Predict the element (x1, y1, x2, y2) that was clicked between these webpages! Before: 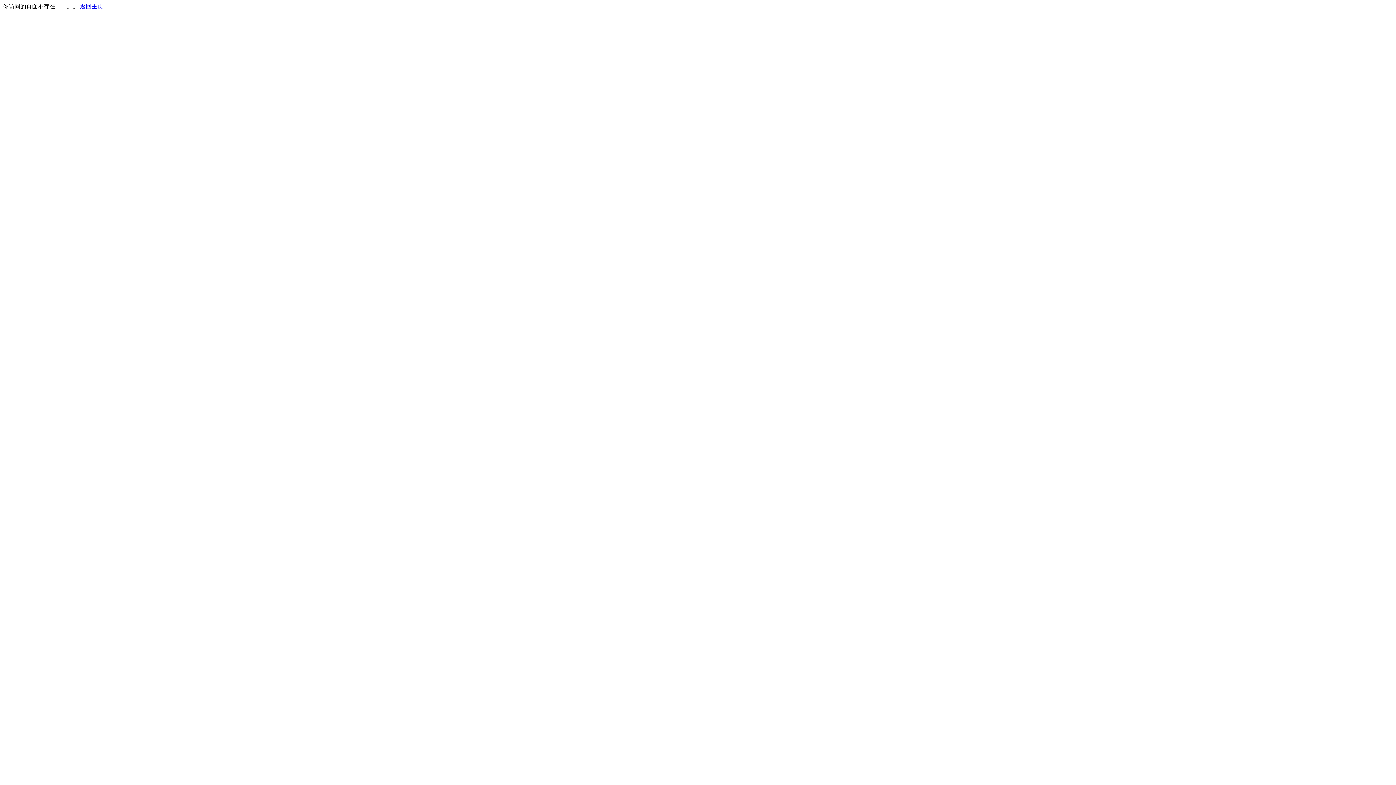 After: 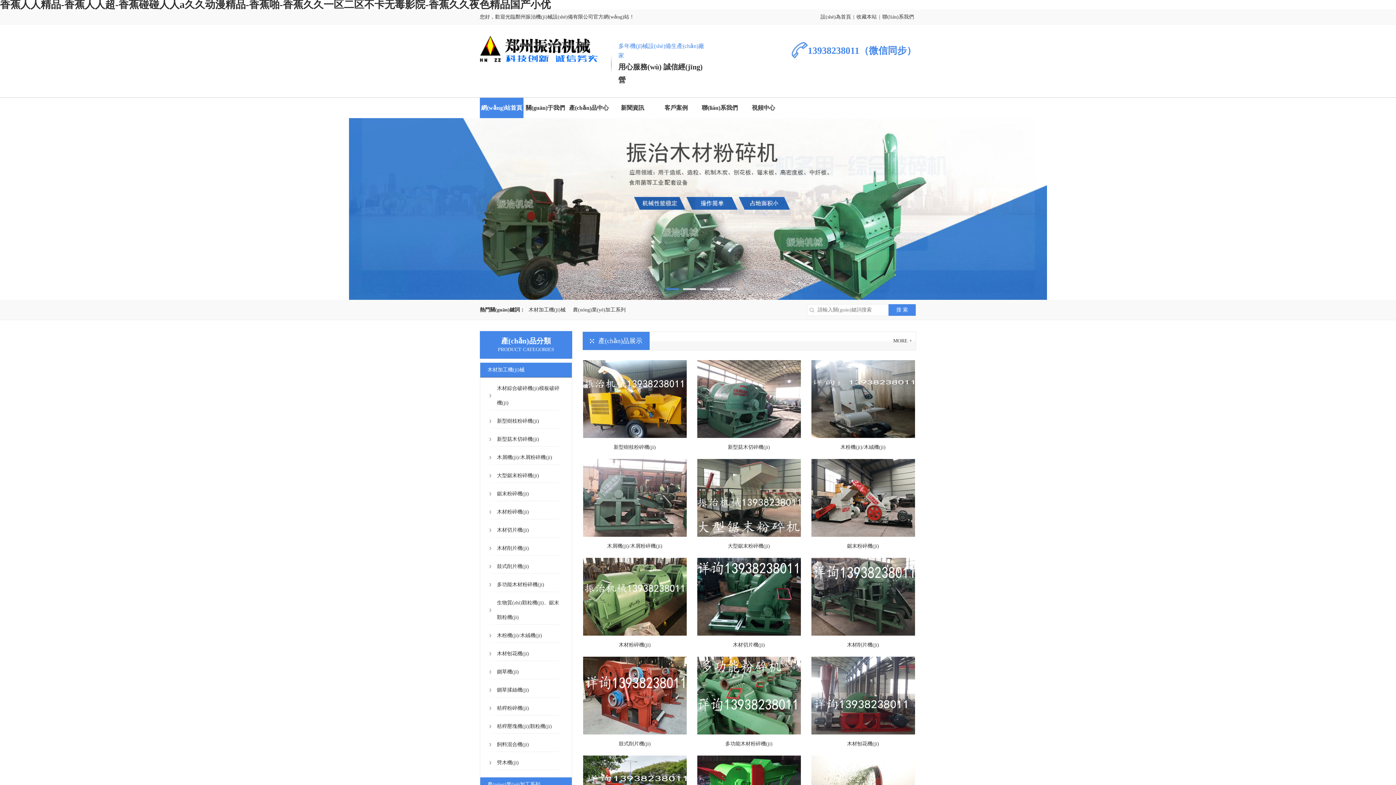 Action: bbox: (80, 3, 103, 9) label: 返回主页